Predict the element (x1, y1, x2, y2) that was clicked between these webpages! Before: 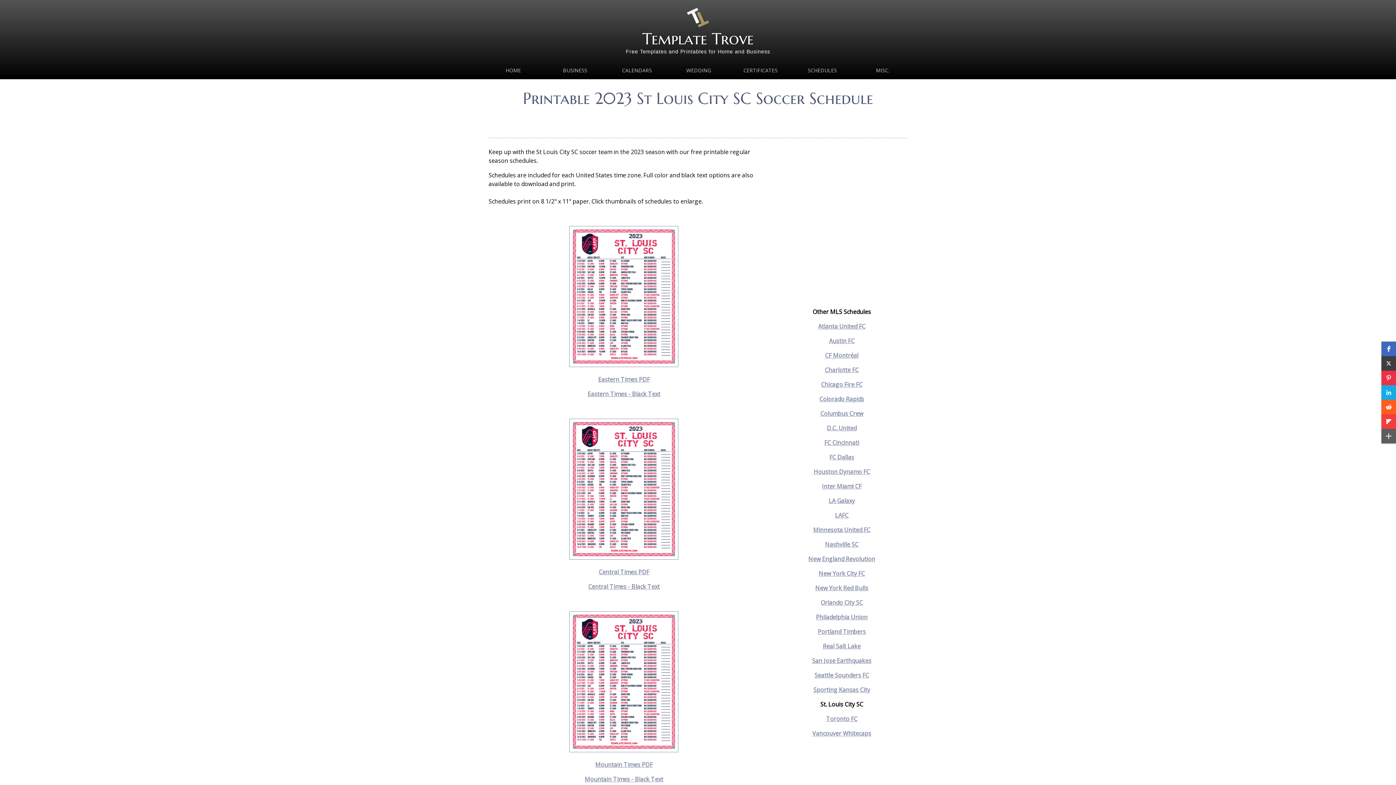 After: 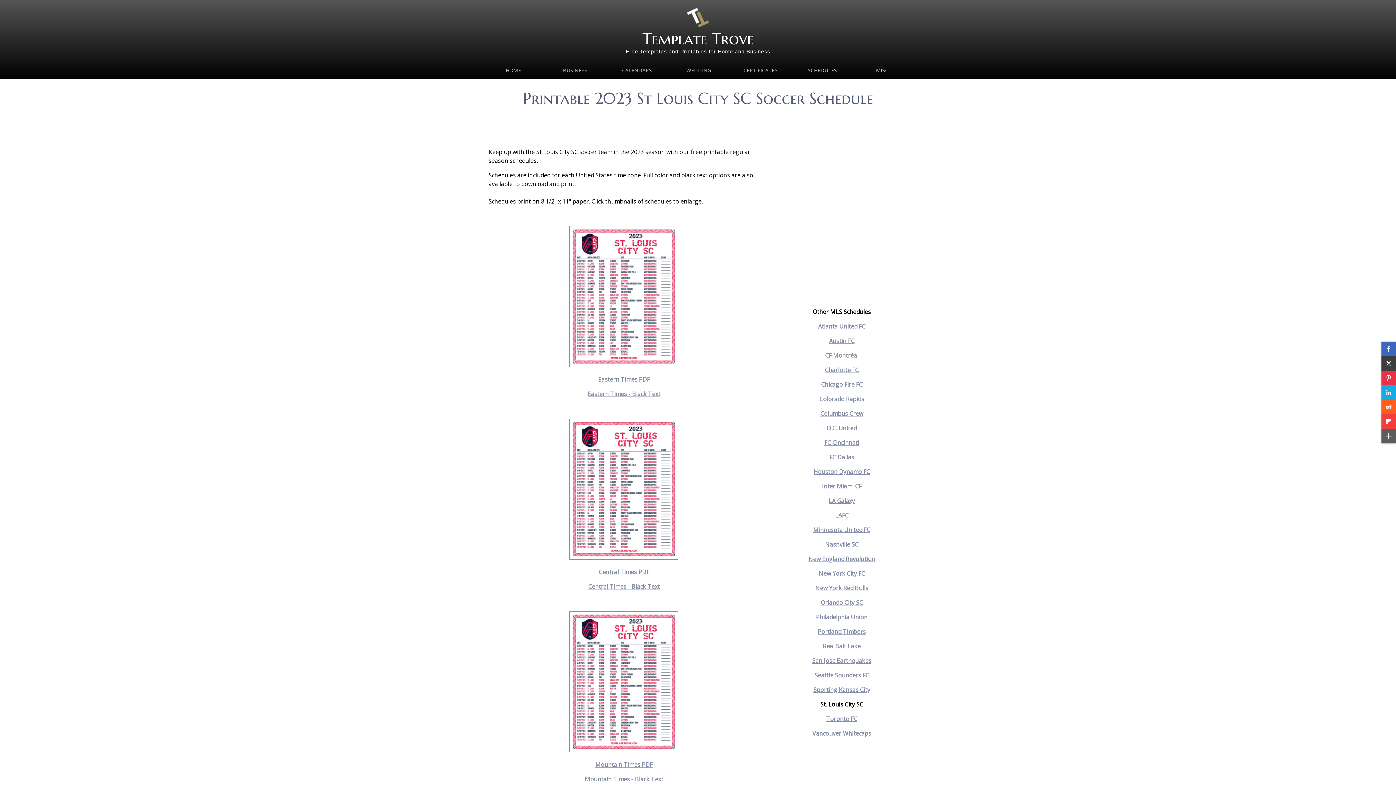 Action: label: CF Montréal bbox: (825, 351, 858, 359)